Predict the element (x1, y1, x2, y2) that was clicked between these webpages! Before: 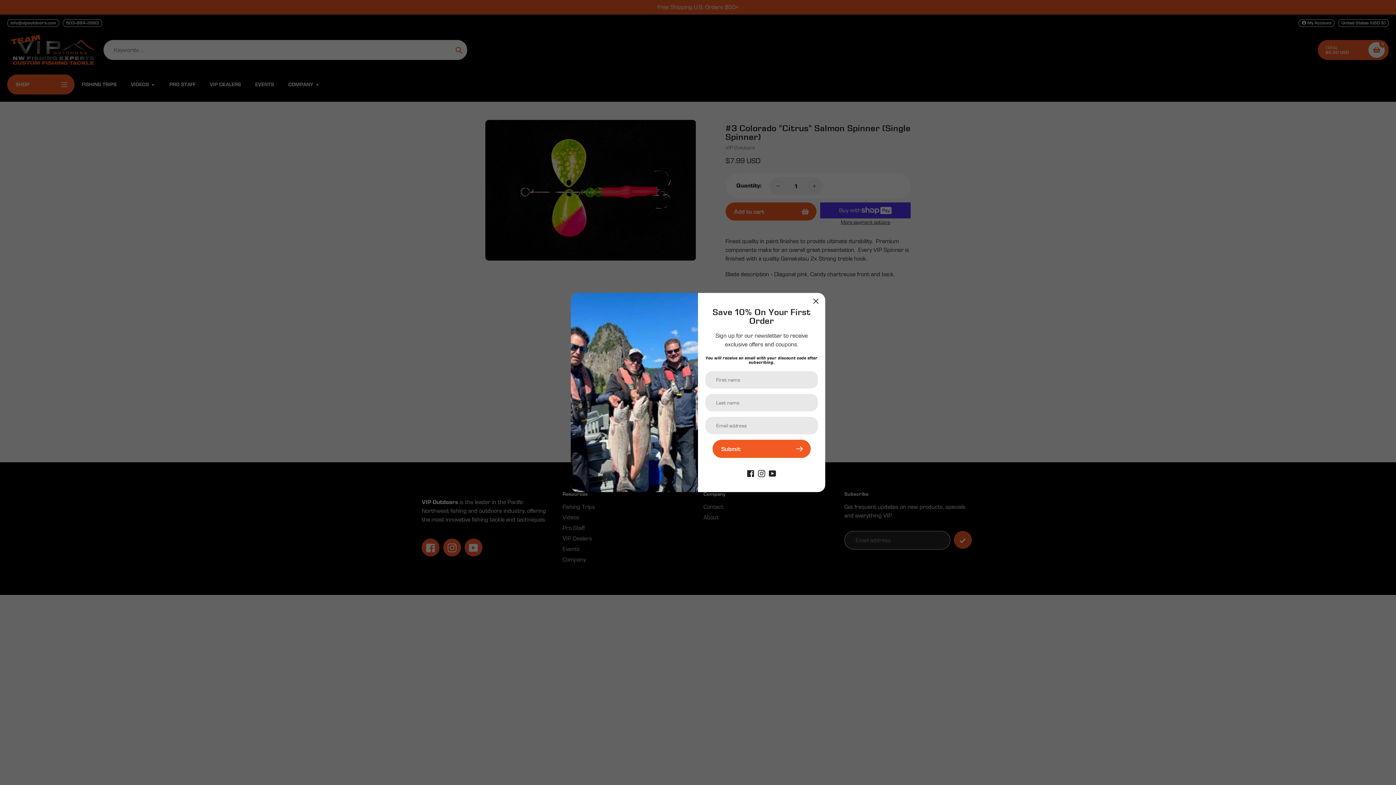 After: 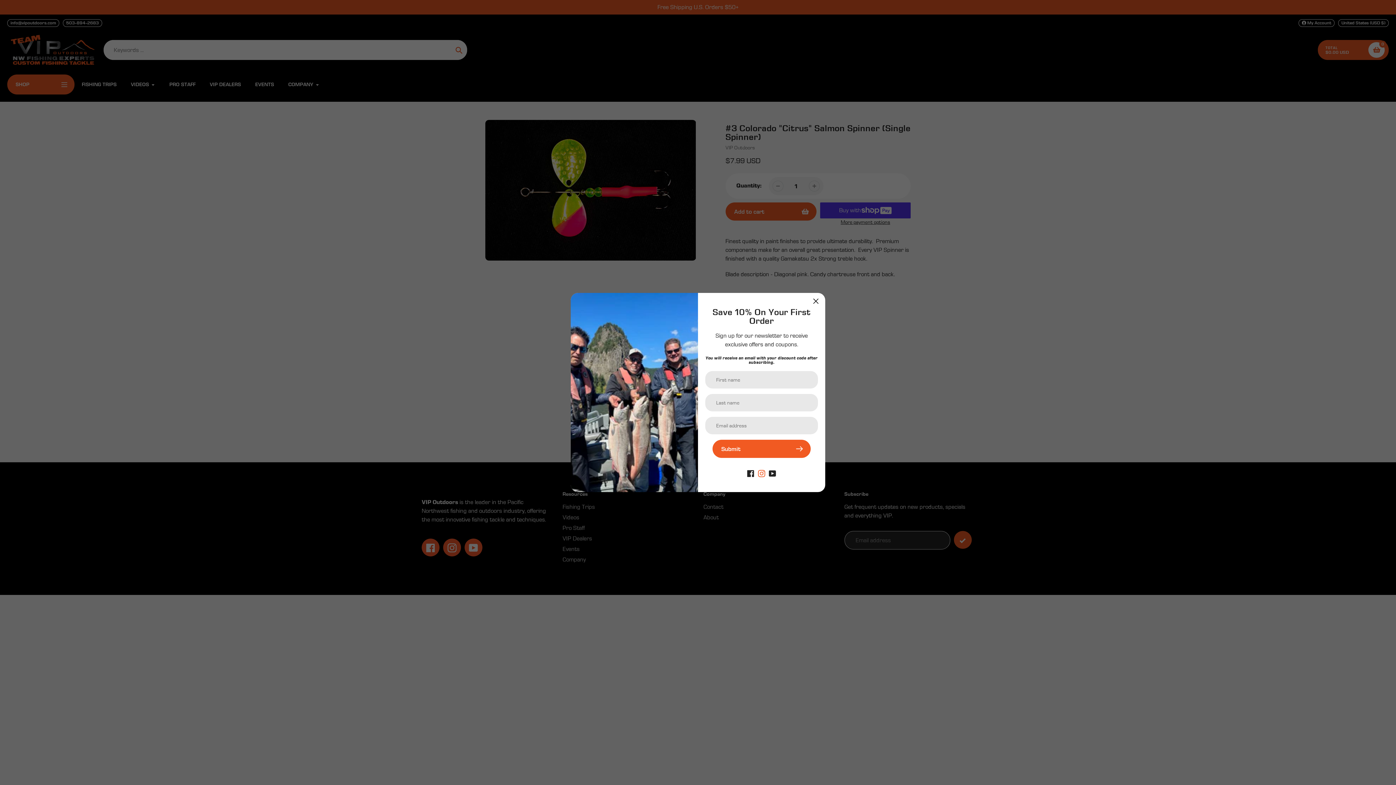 Action: bbox: (758, 469, 765, 476)